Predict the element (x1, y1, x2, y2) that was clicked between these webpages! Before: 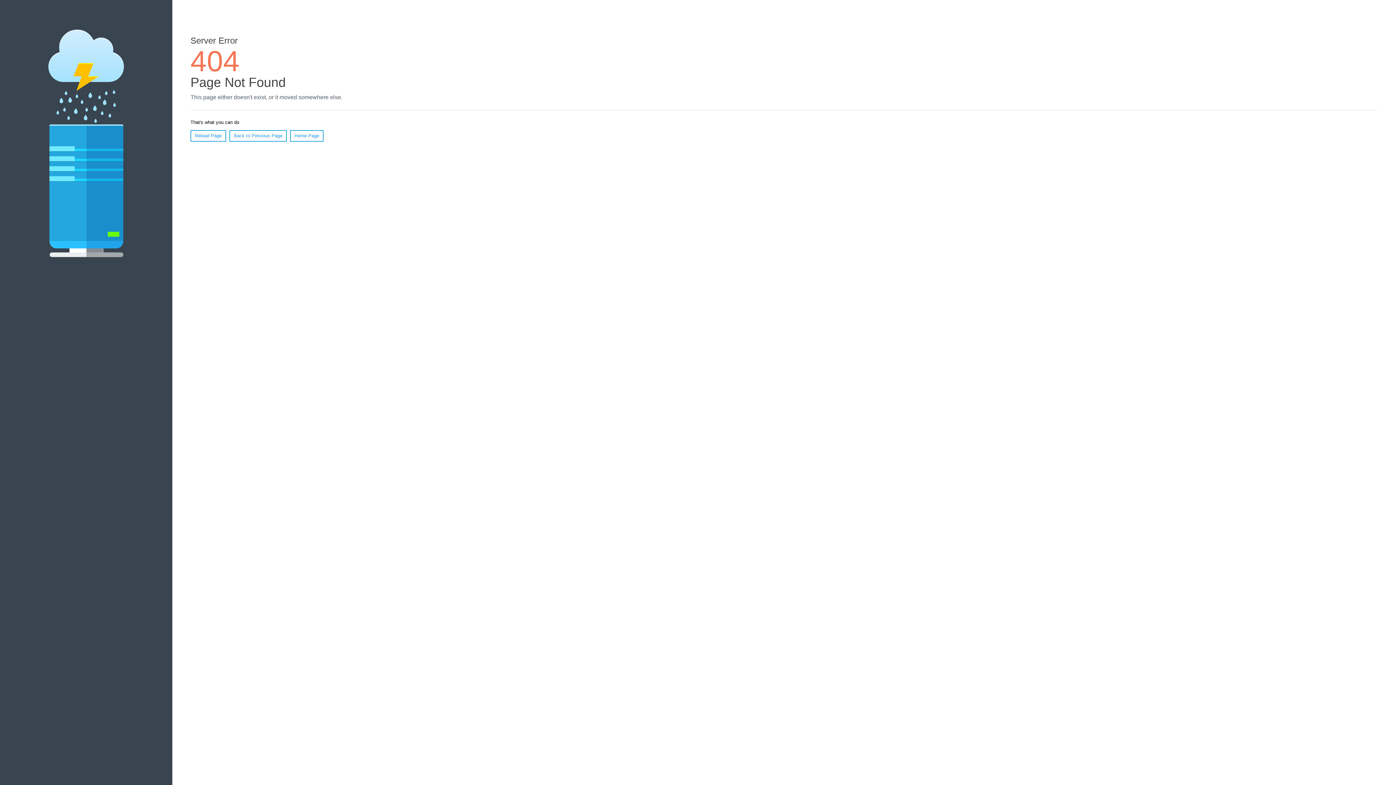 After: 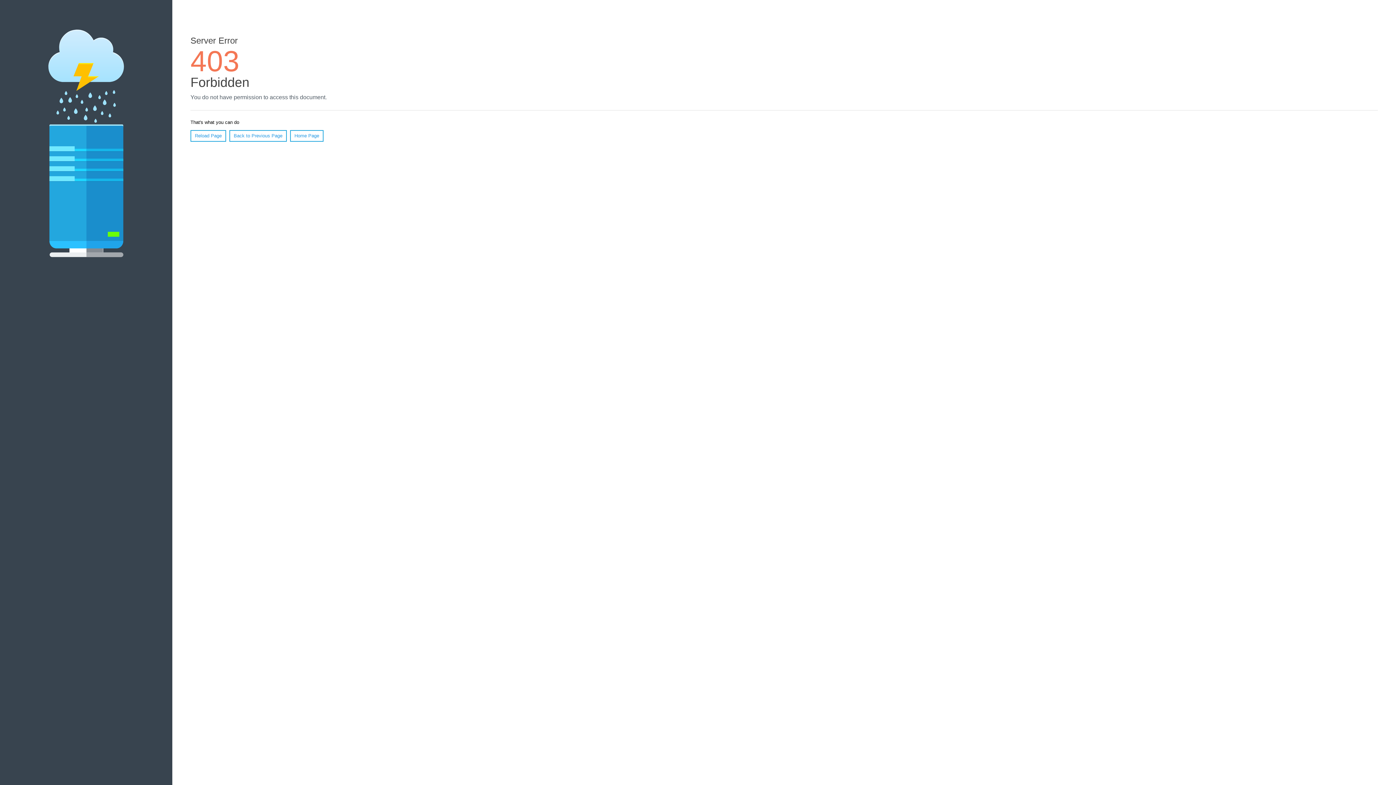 Action: label: Home Page bbox: (290, 130, 323, 141)